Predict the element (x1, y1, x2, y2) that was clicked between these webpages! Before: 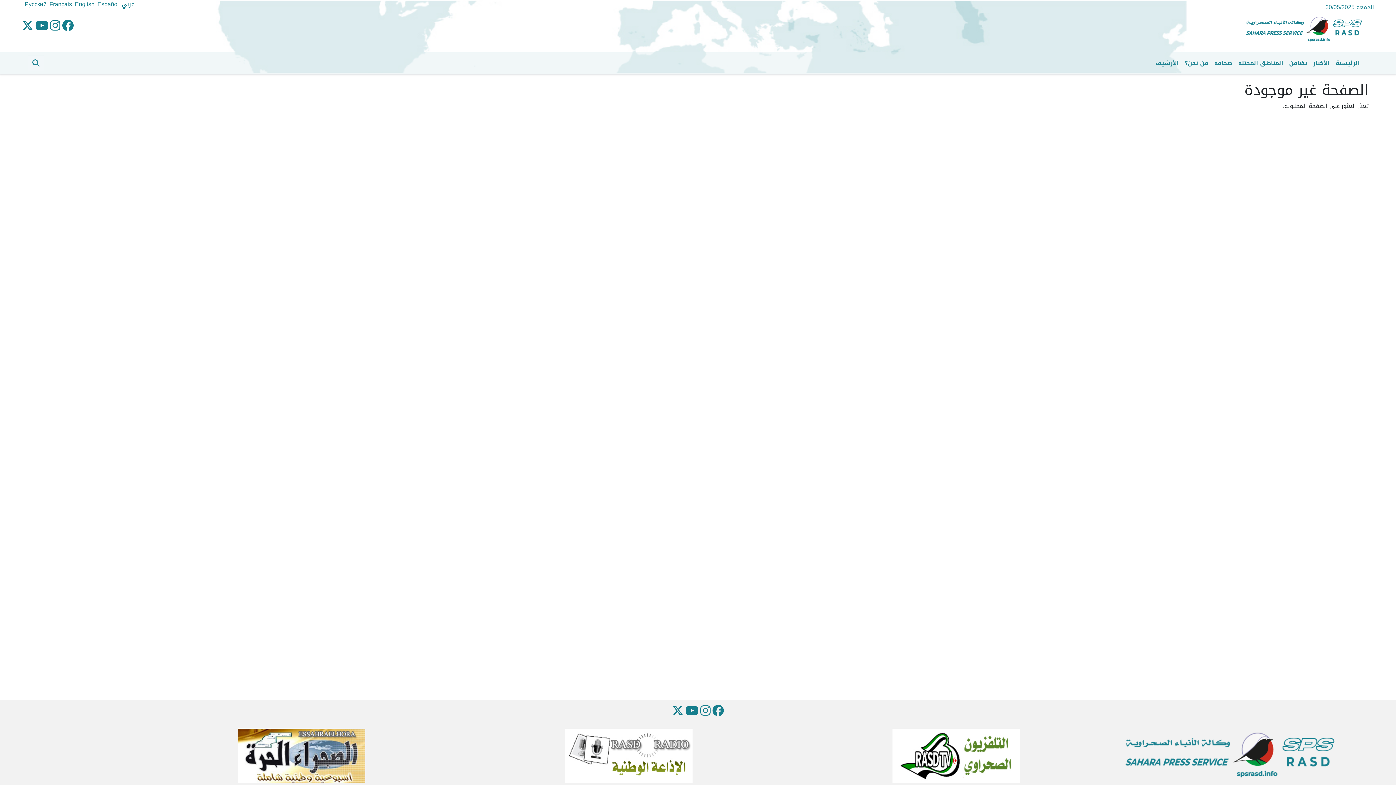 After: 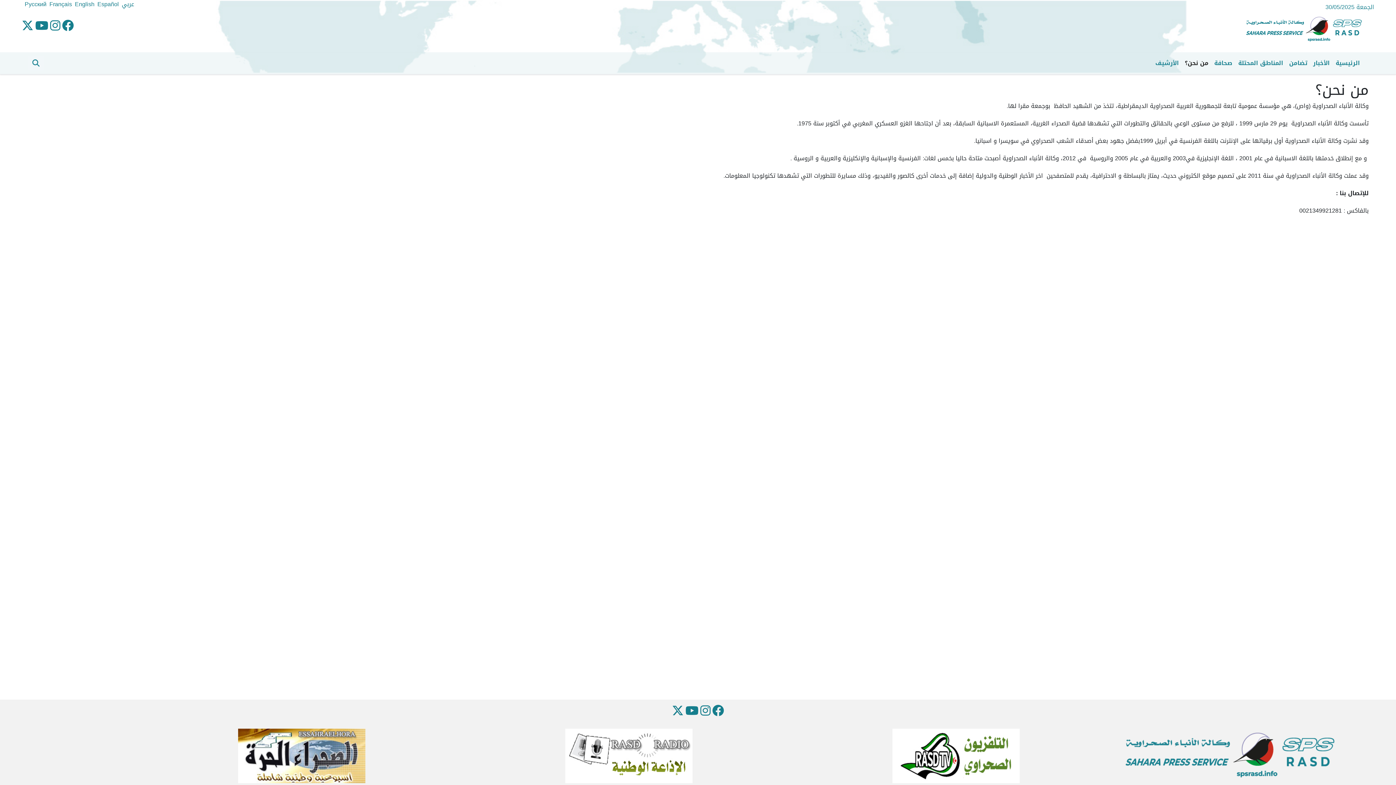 Action: bbox: (1182, 56, 1211, 70) label: من نحن؟